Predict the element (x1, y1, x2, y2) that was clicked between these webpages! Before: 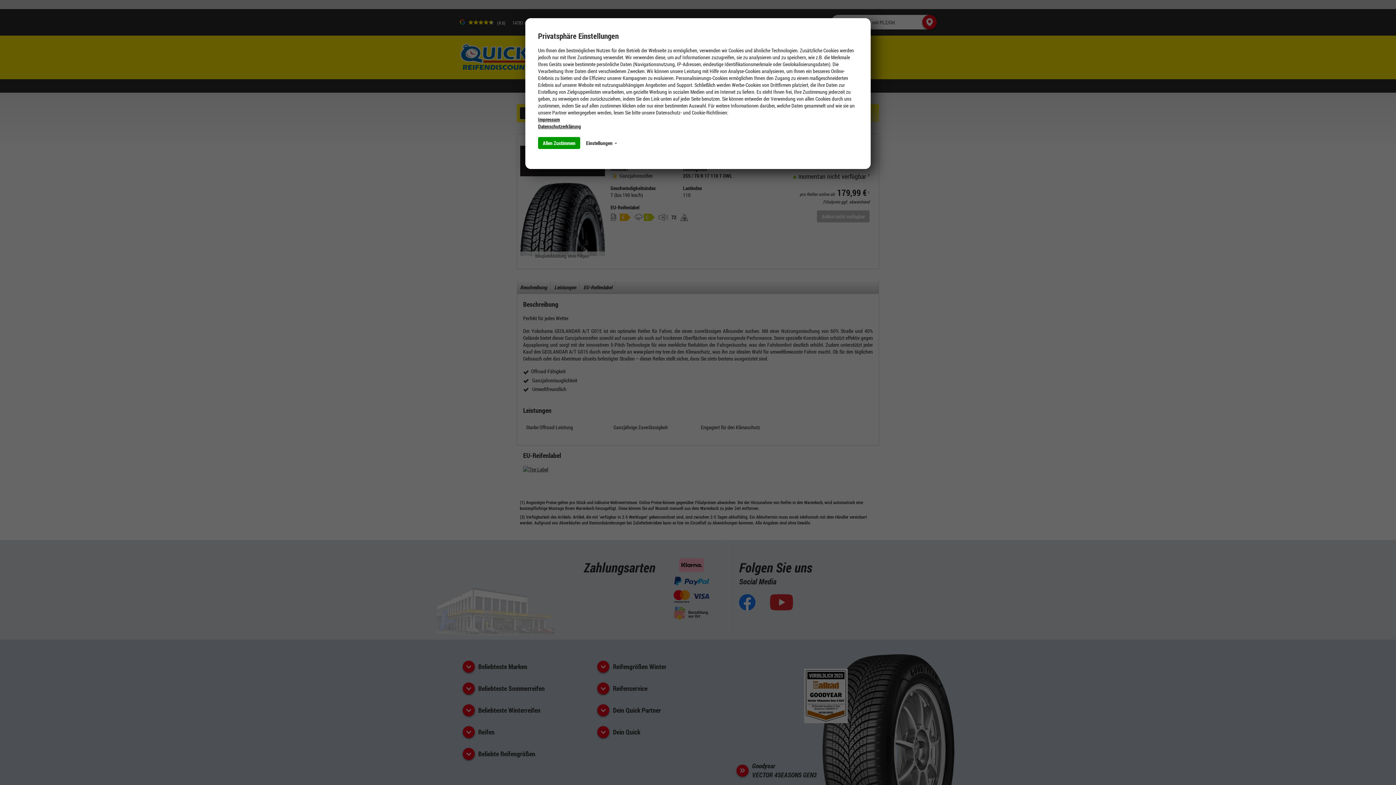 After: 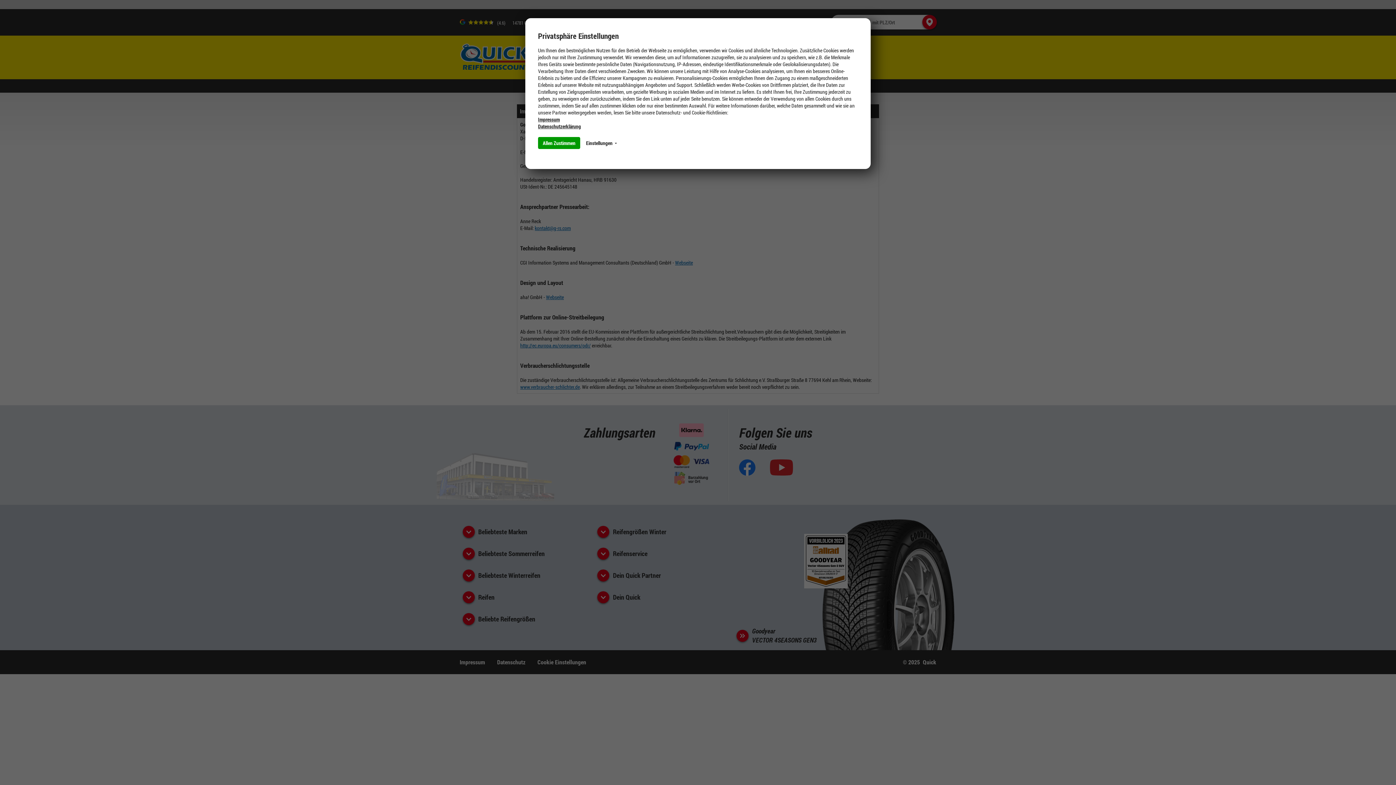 Action: bbox: (538, 116, 560, 122) label: Impressum